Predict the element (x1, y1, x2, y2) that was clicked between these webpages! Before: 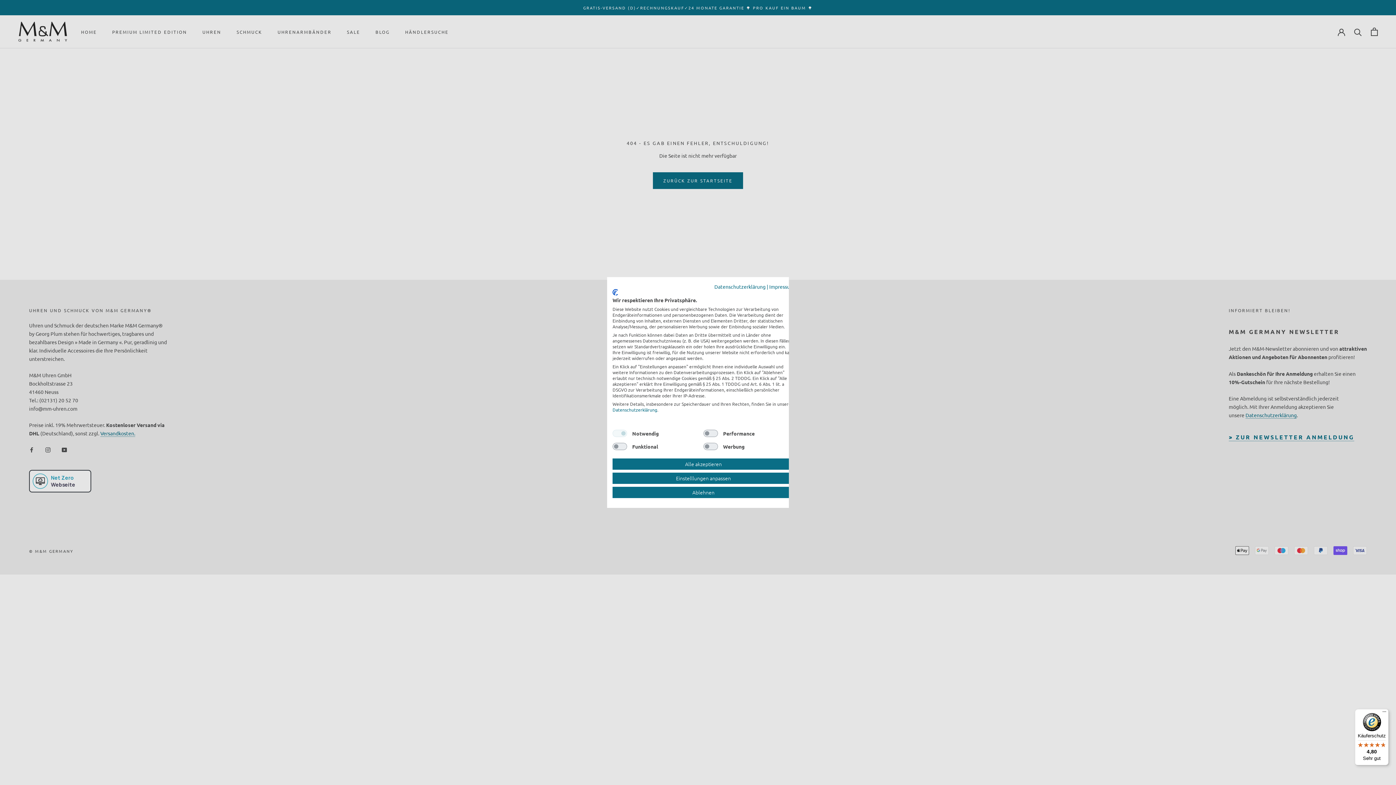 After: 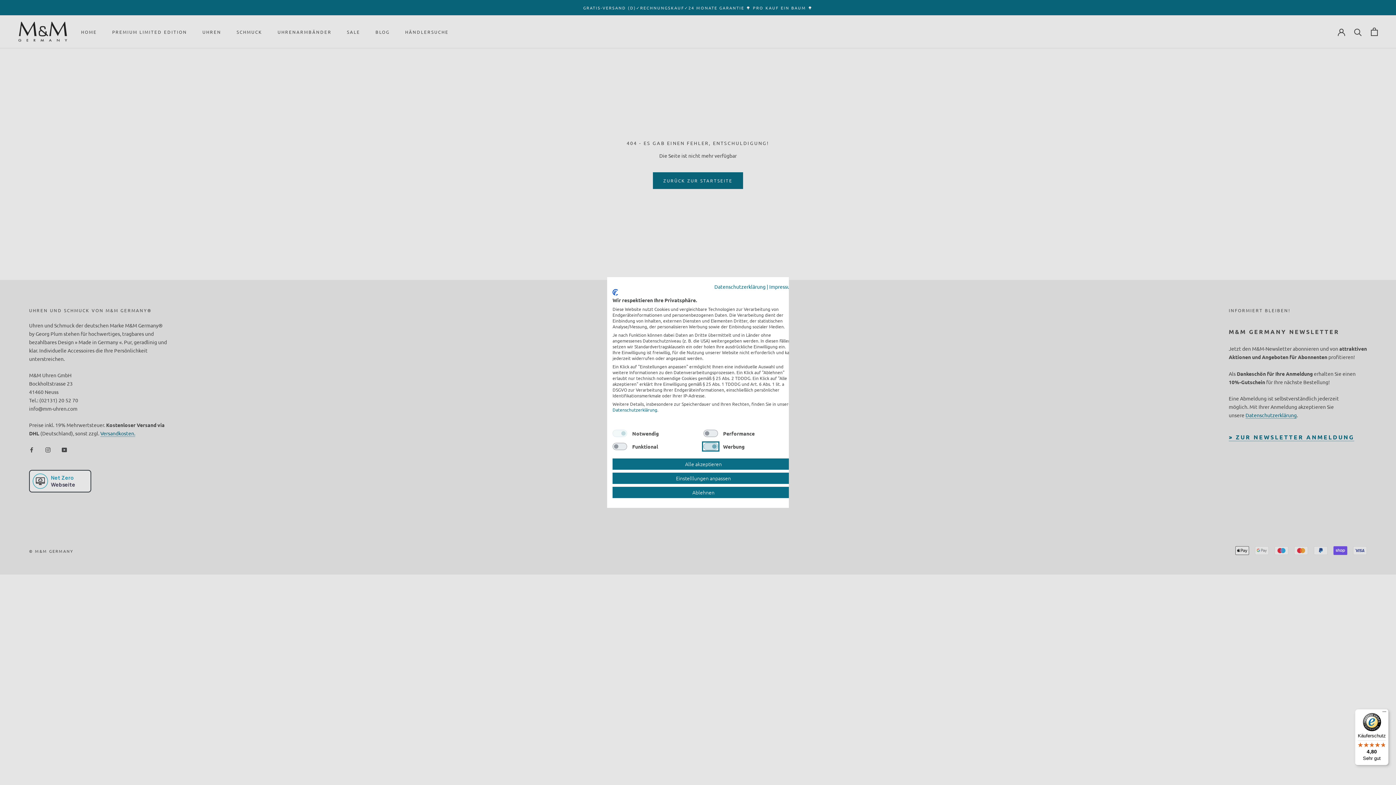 Action: bbox: (703, 443, 718, 450) label: Werbung